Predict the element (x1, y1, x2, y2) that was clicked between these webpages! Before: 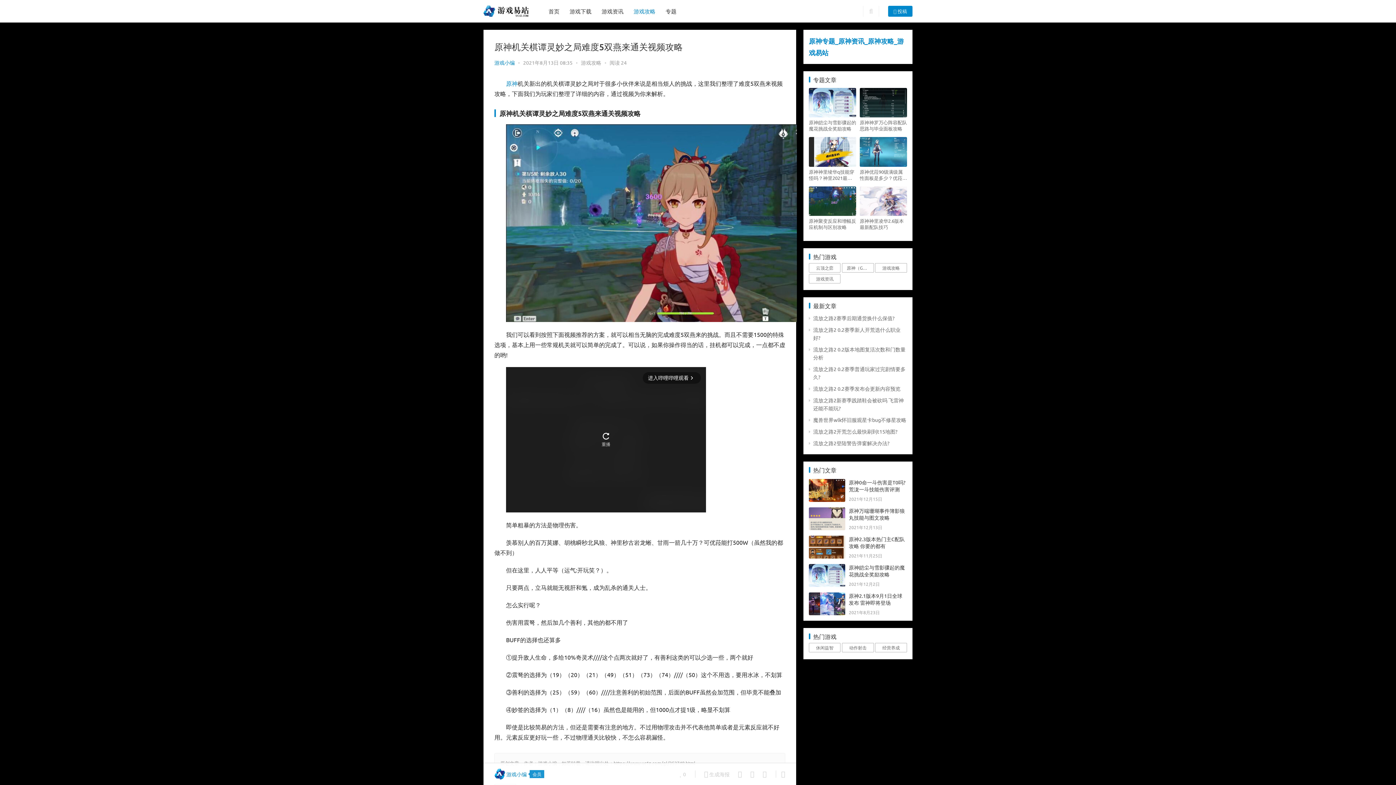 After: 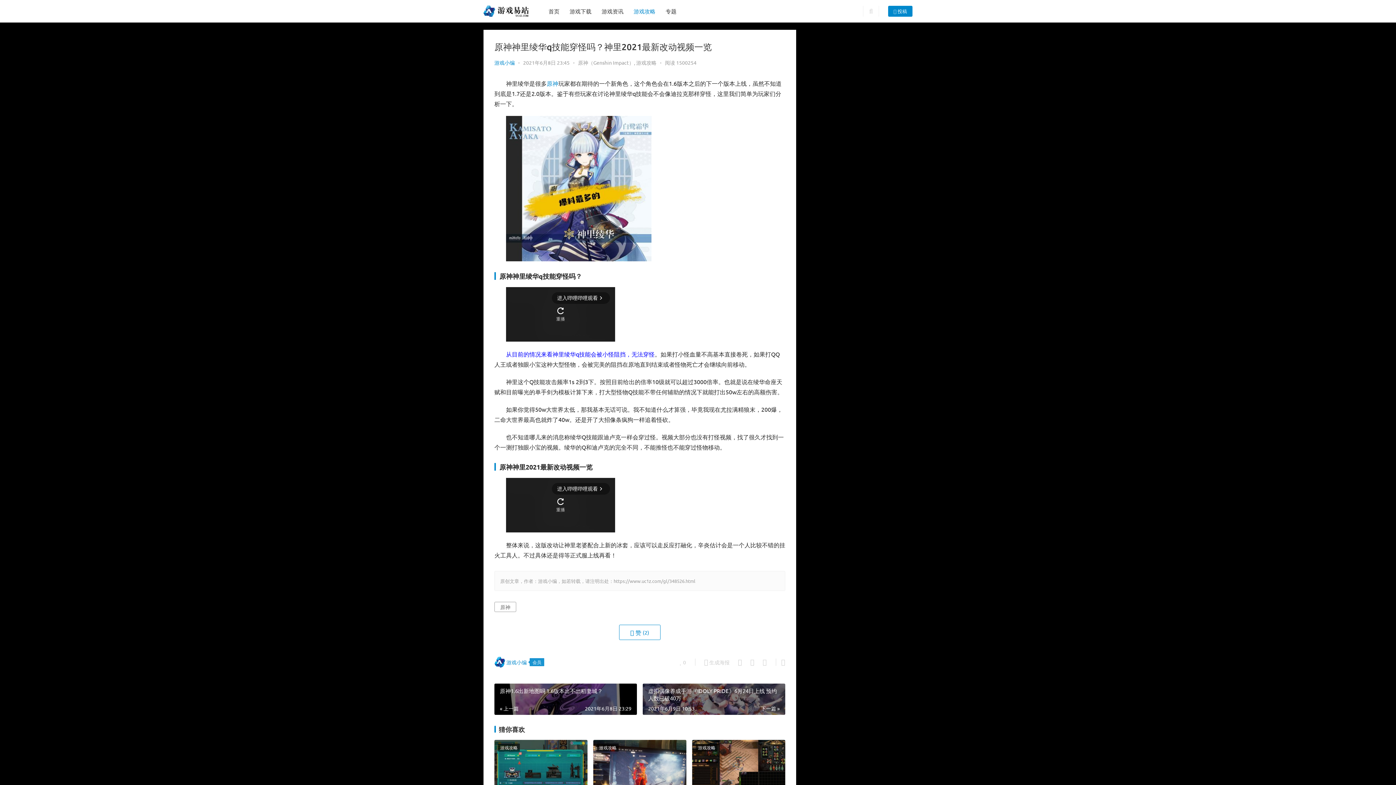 Action: bbox: (809, 137, 856, 166)